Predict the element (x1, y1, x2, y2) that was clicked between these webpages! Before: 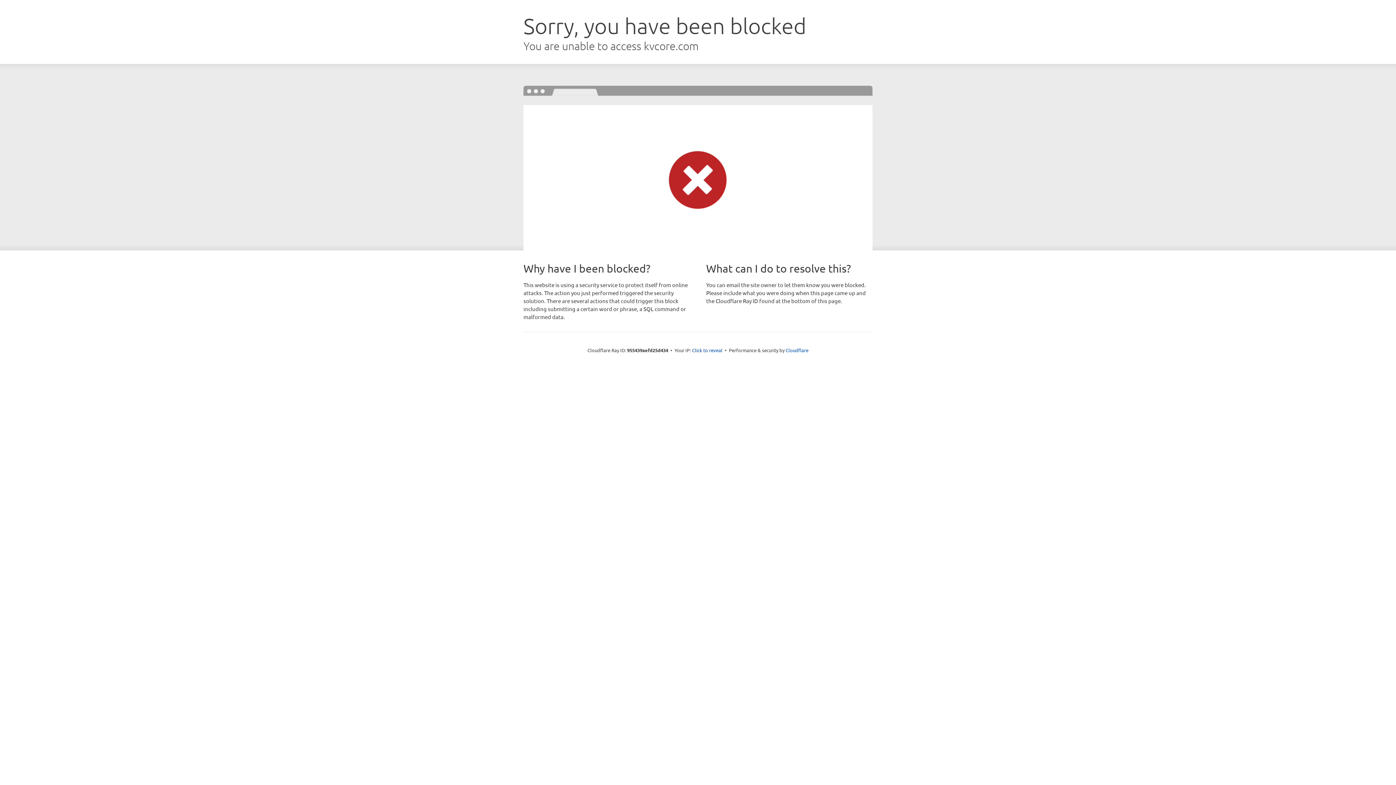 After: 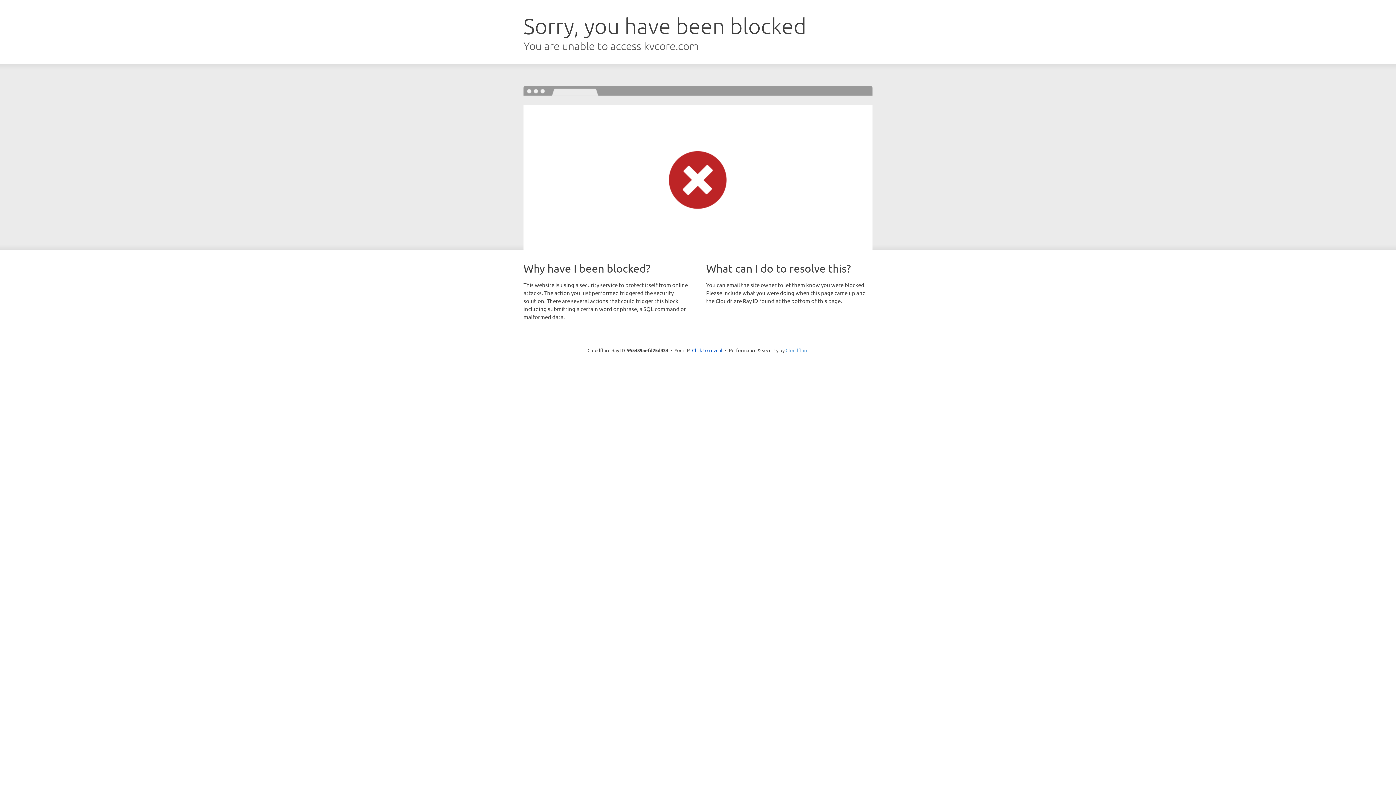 Action: label: Cloudflare bbox: (785, 347, 808, 353)